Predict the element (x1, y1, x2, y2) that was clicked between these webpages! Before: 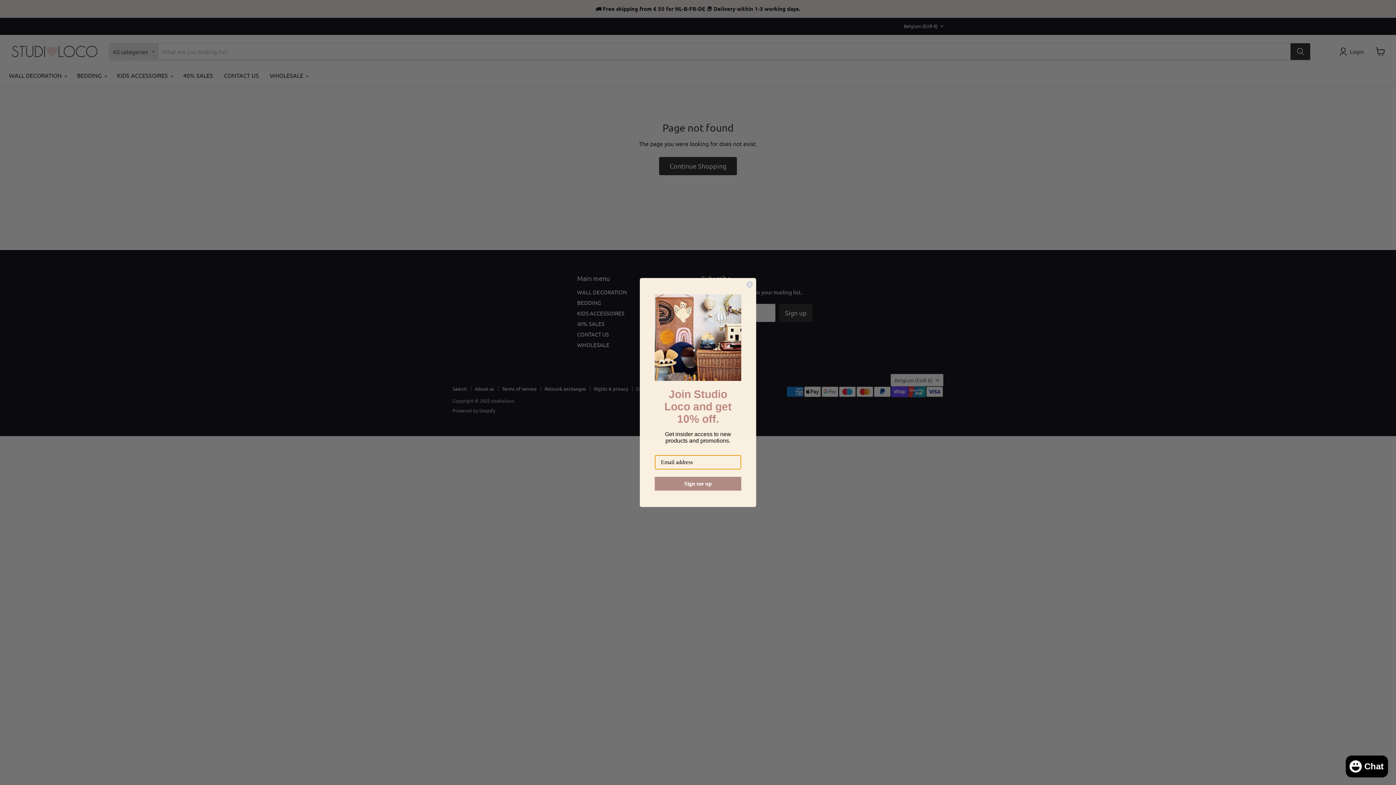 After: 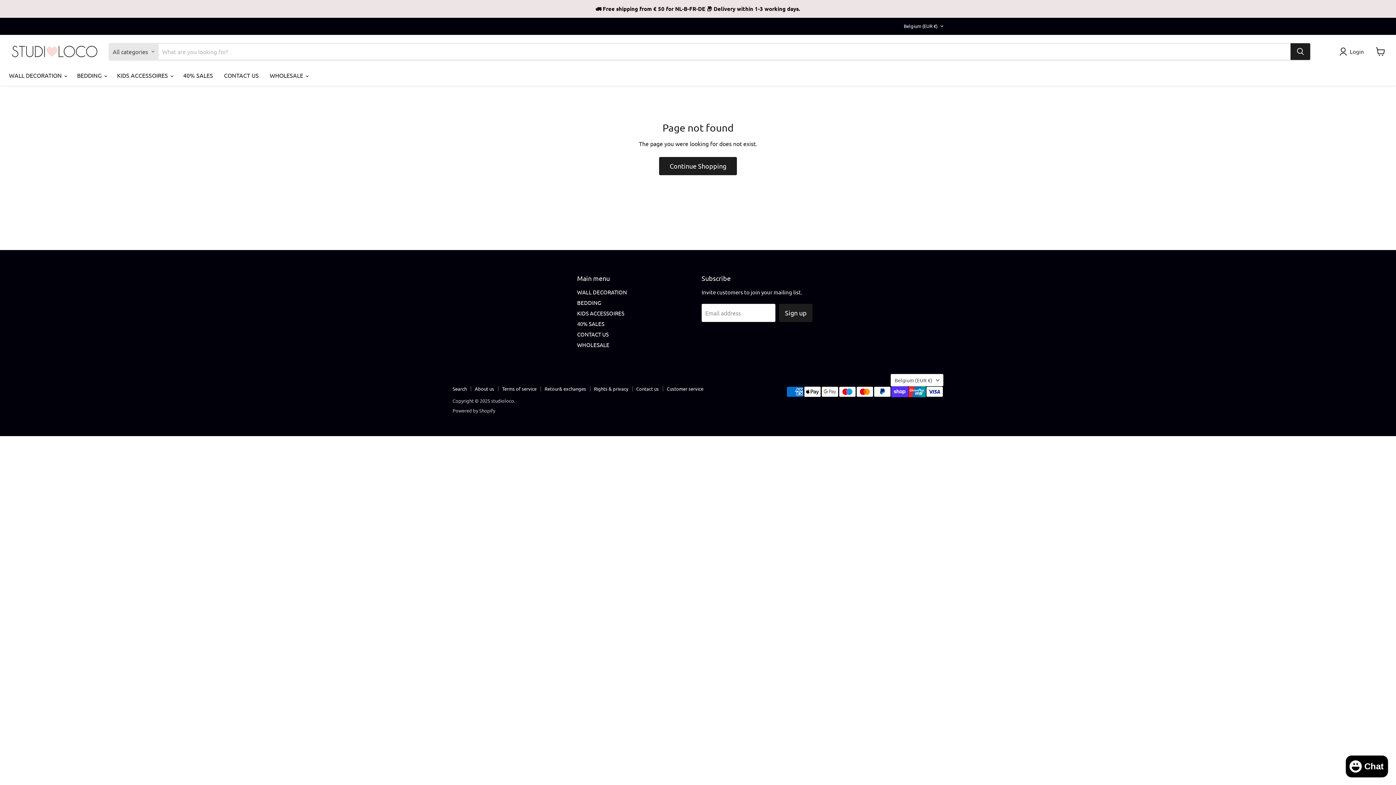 Action: bbox: (746, 281, 753, 288) label: Close dialog